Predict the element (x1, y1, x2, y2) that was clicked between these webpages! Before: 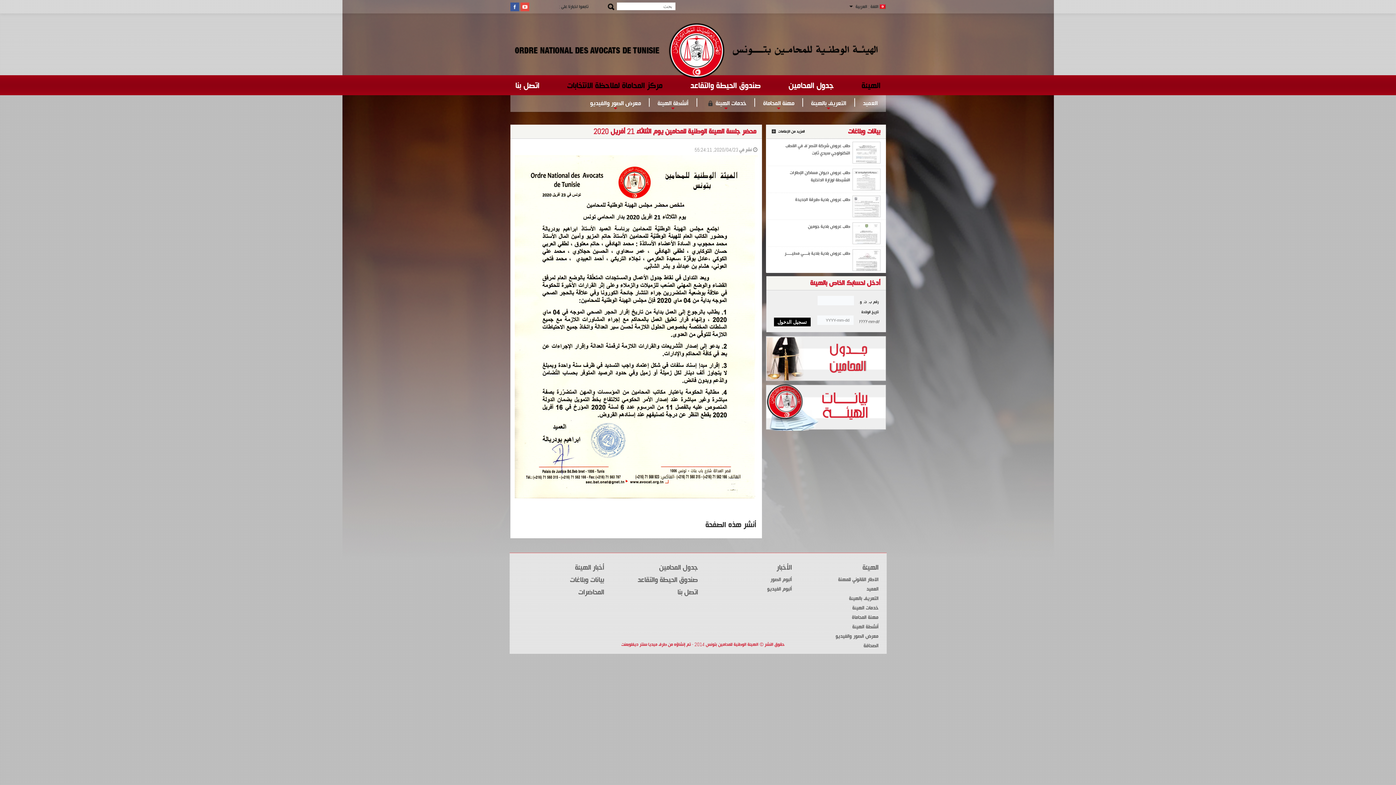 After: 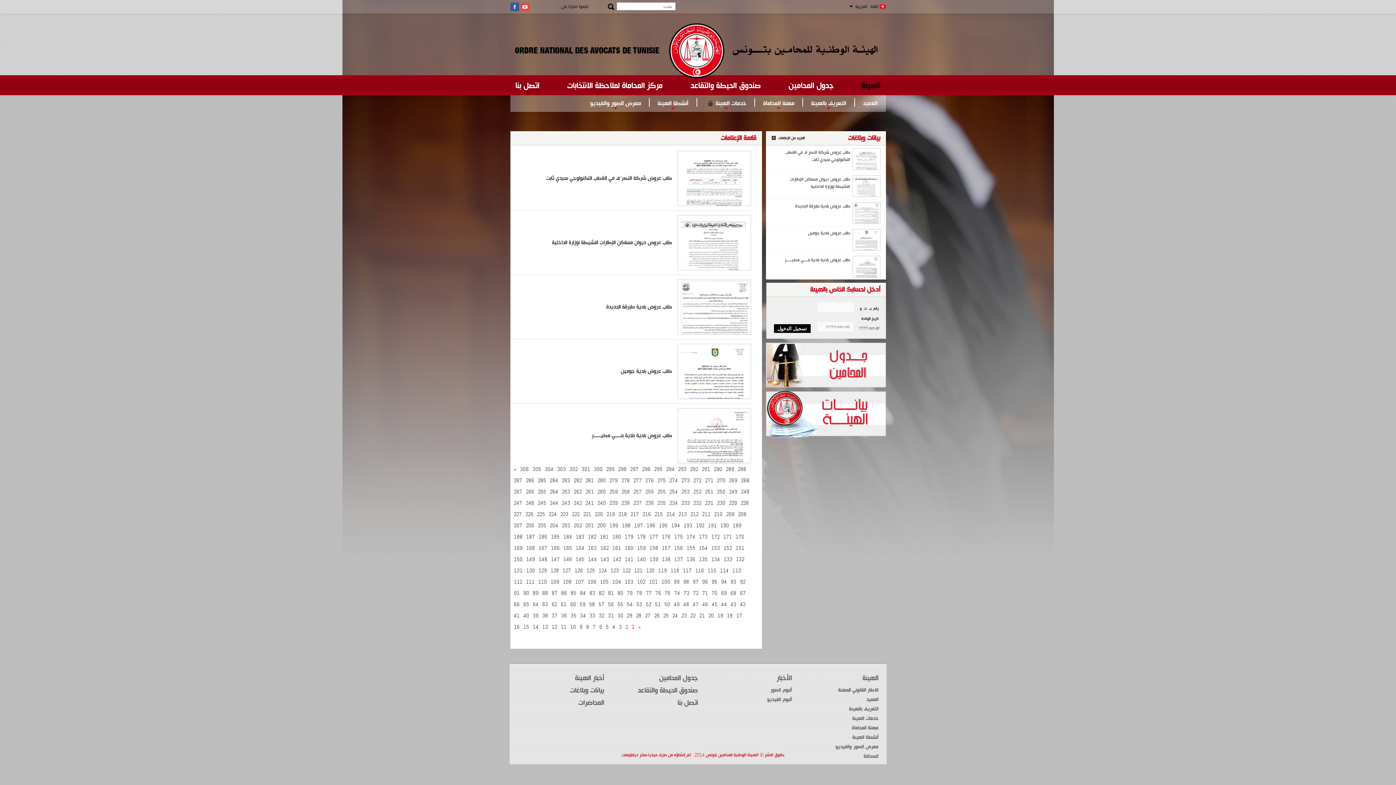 Action: bbox: (766, 384, 886, 430)